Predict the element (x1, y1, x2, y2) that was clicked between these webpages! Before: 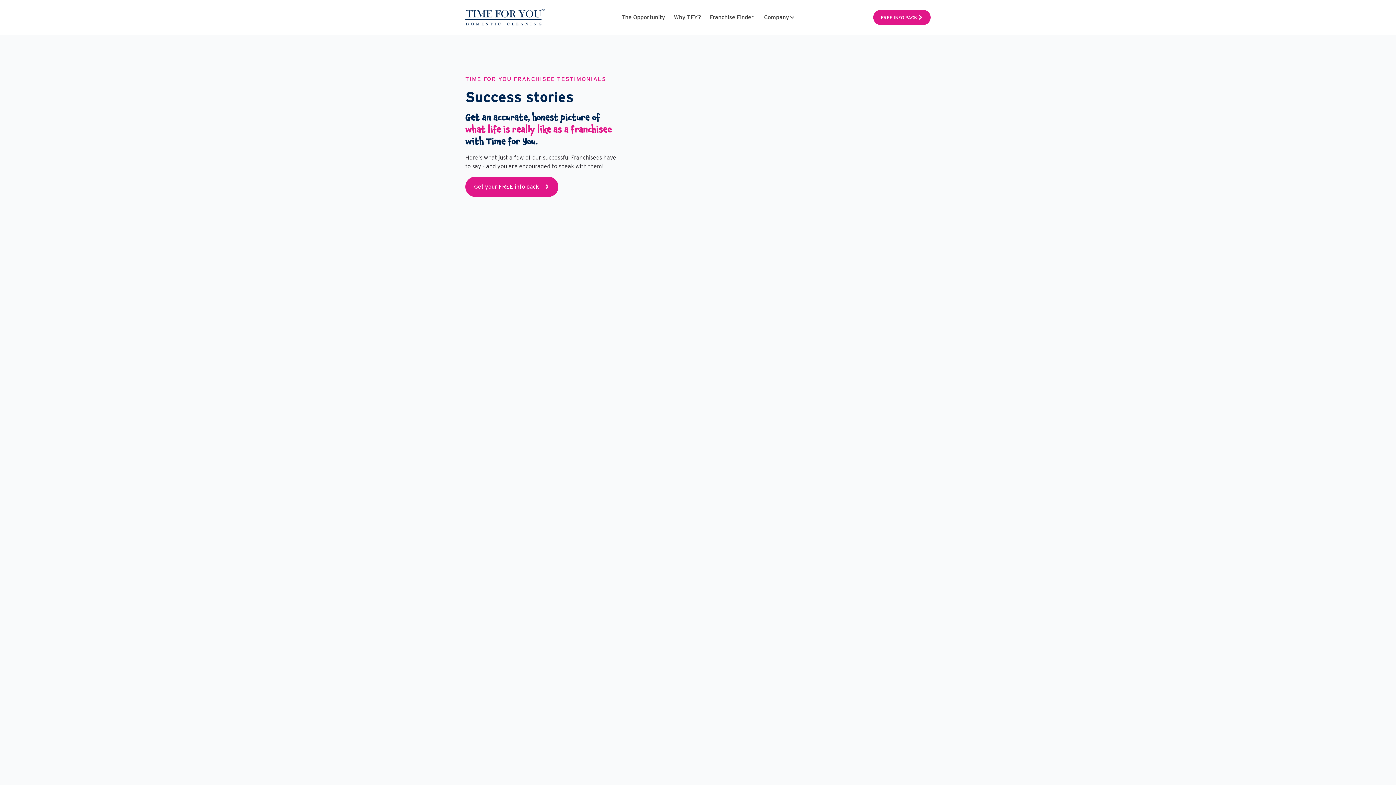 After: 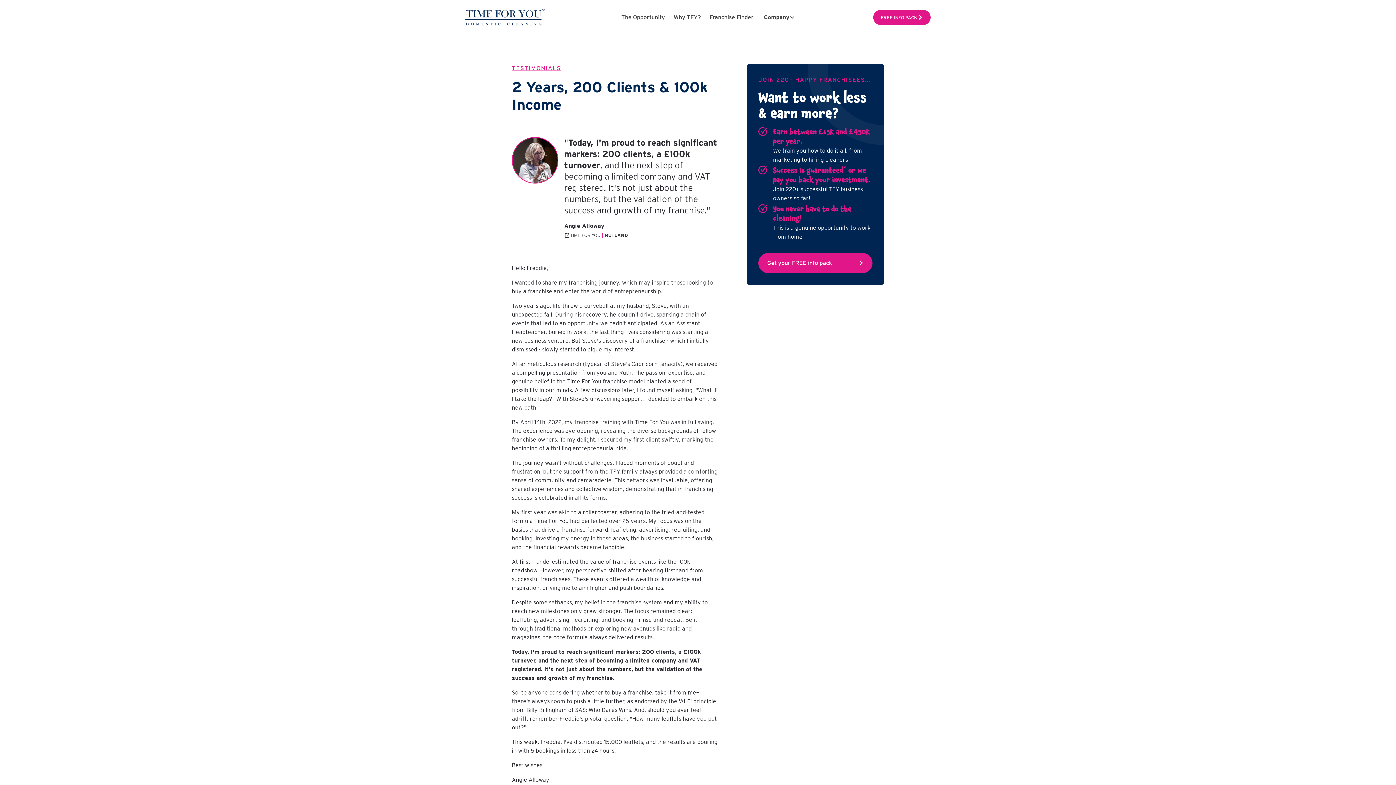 Action: label: Read the full story bbox: (640, 696, 762, 717)